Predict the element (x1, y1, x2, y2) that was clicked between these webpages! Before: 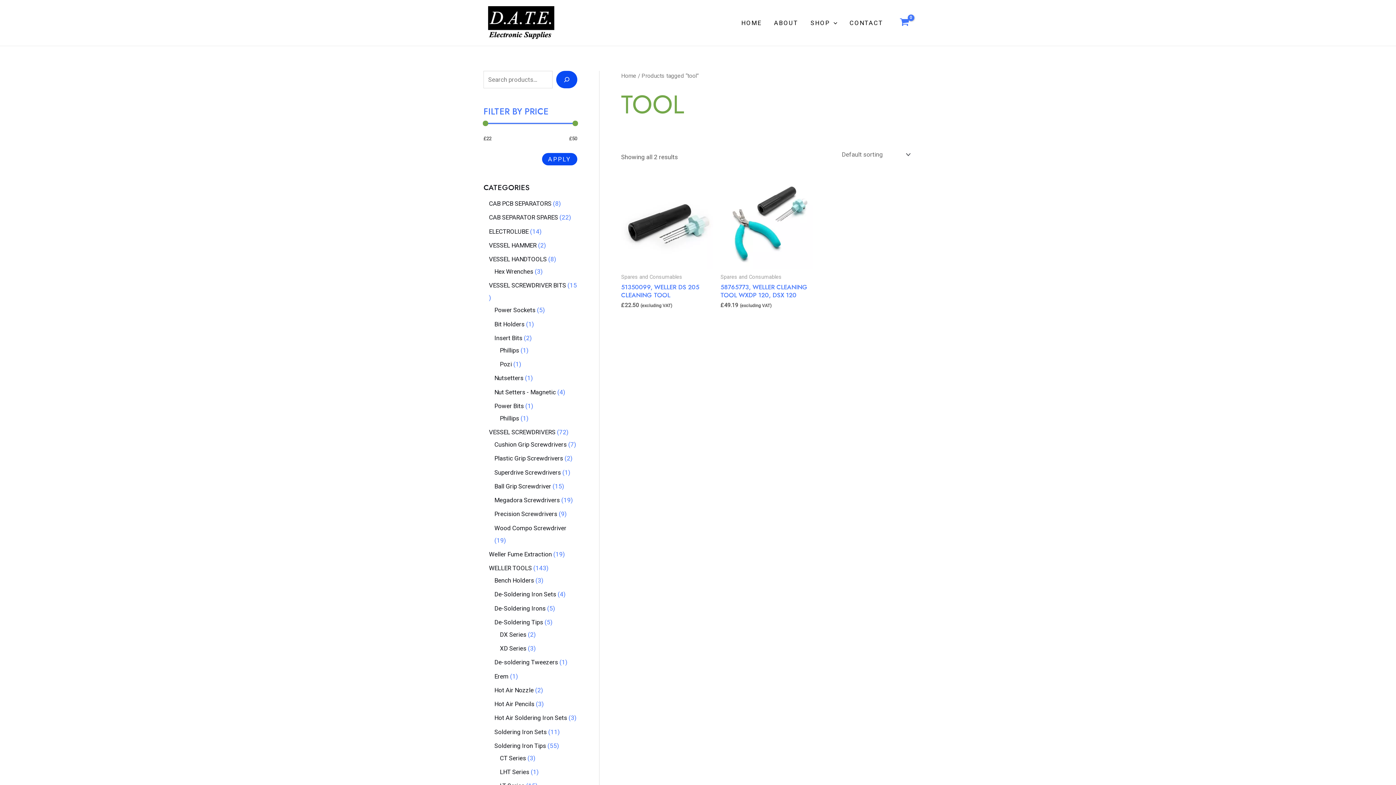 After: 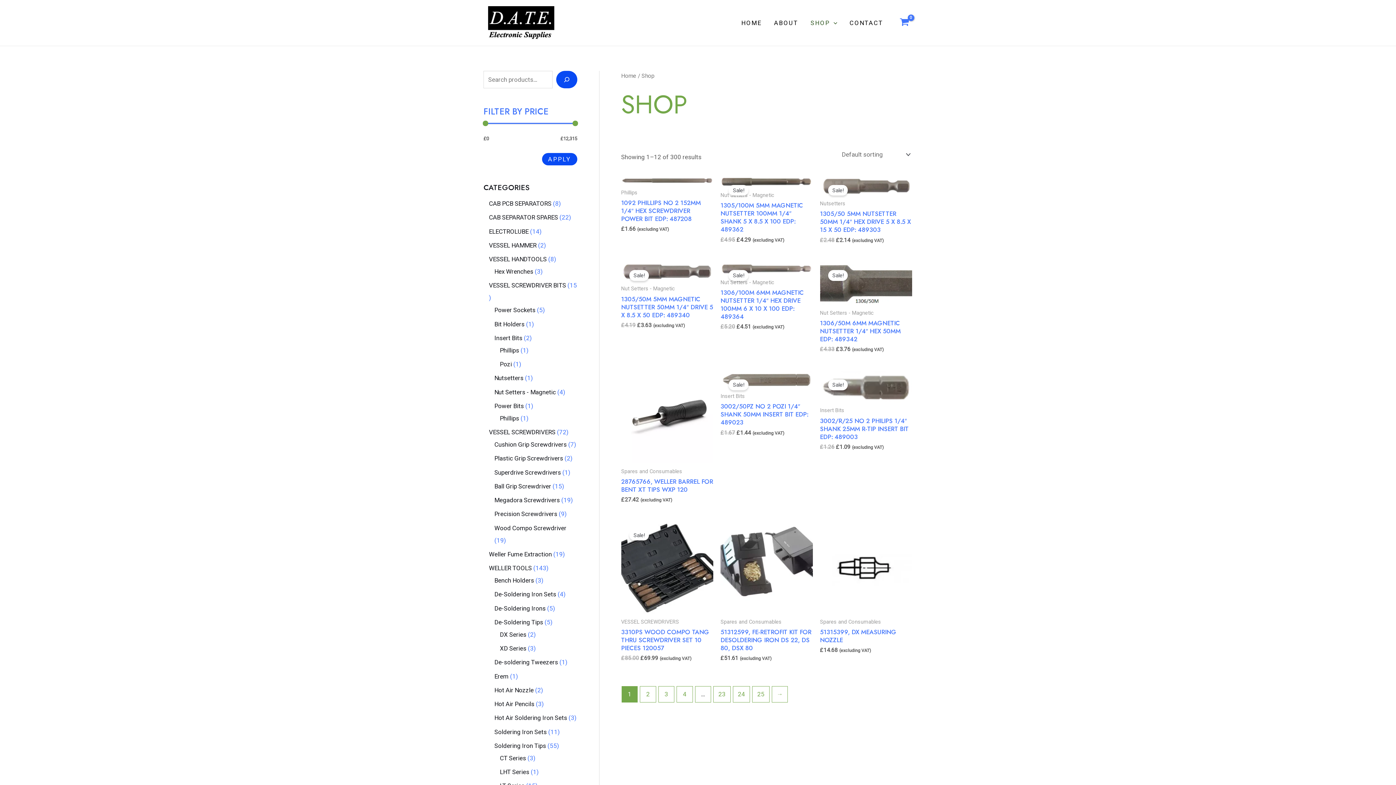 Action: label: SHOP bbox: (804, 4, 843, 41)